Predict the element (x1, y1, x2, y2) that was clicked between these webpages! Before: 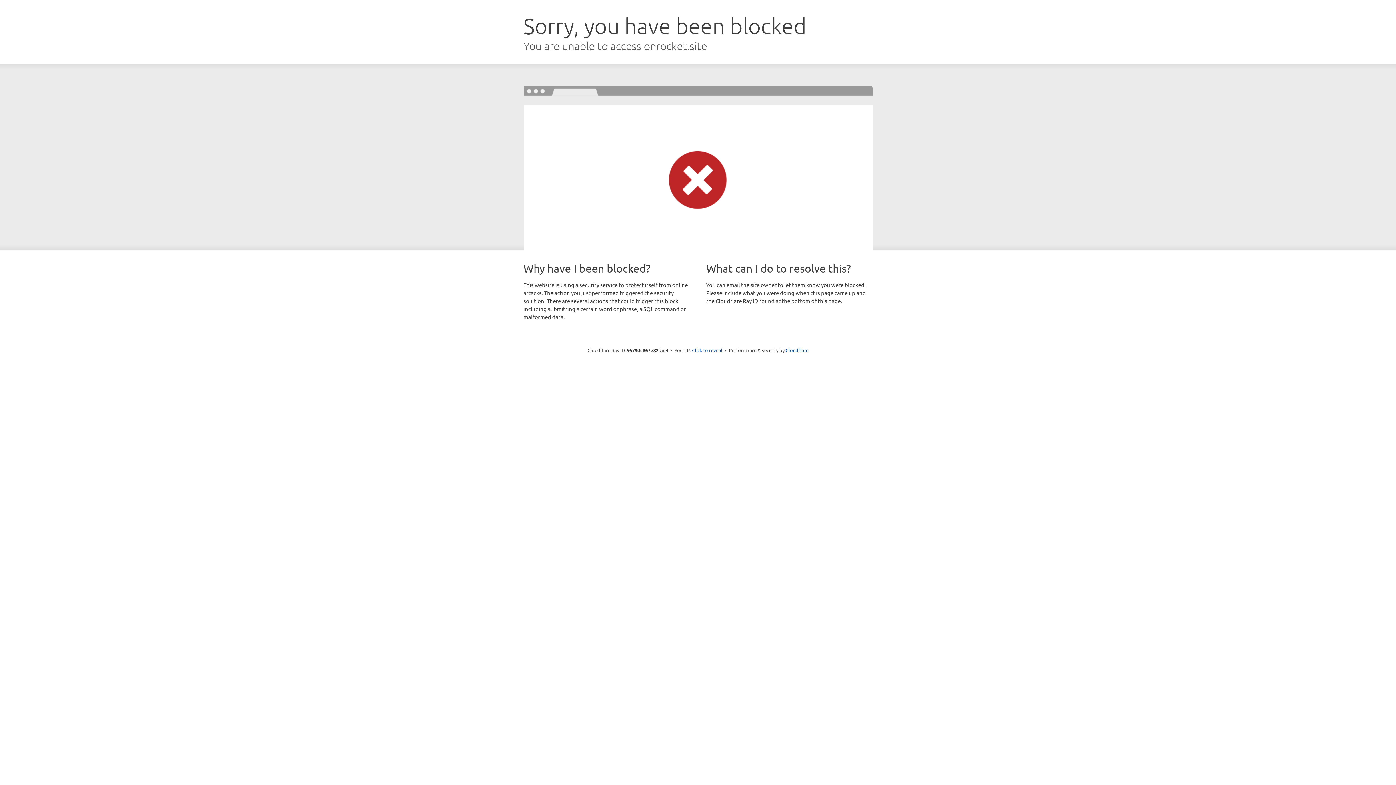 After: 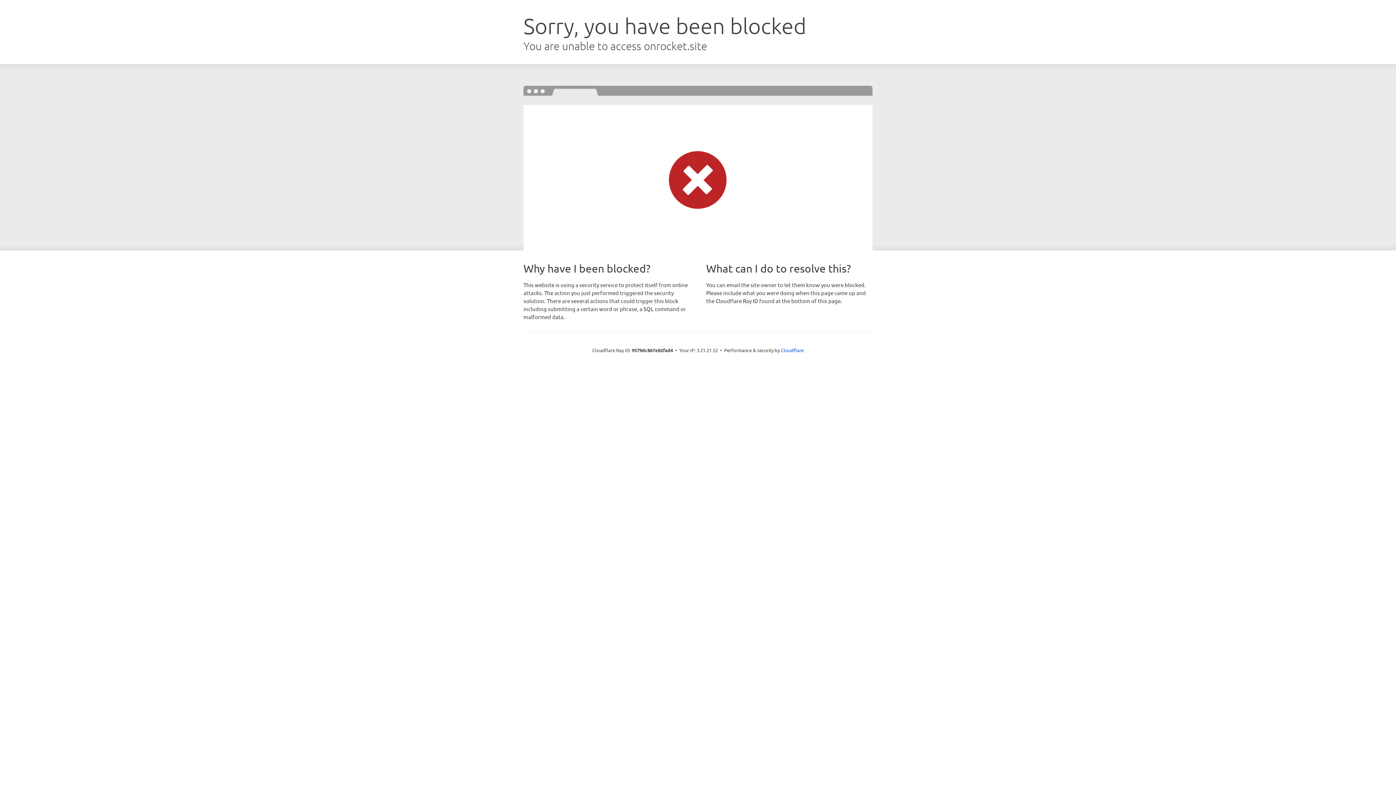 Action: bbox: (692, 346, 722, 353) label: Click to reveal